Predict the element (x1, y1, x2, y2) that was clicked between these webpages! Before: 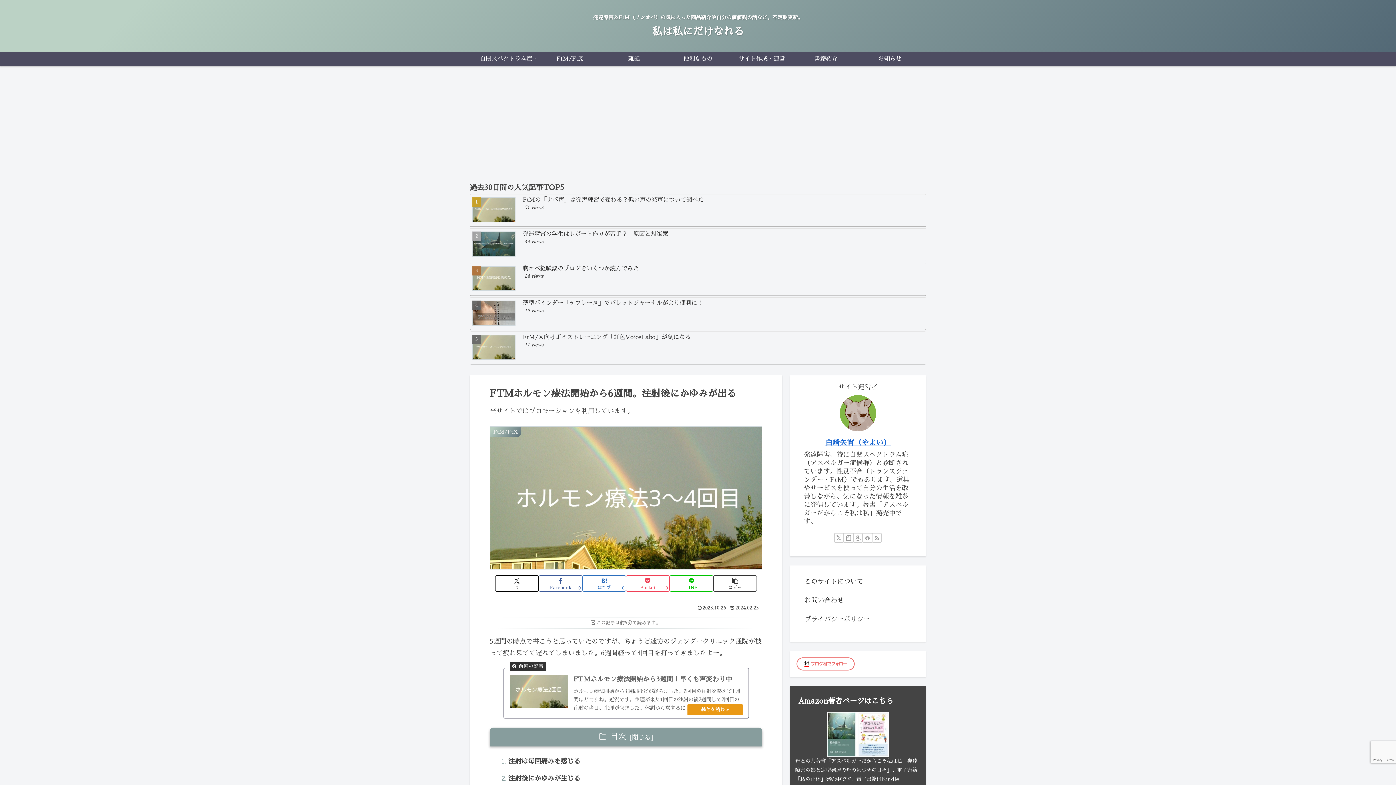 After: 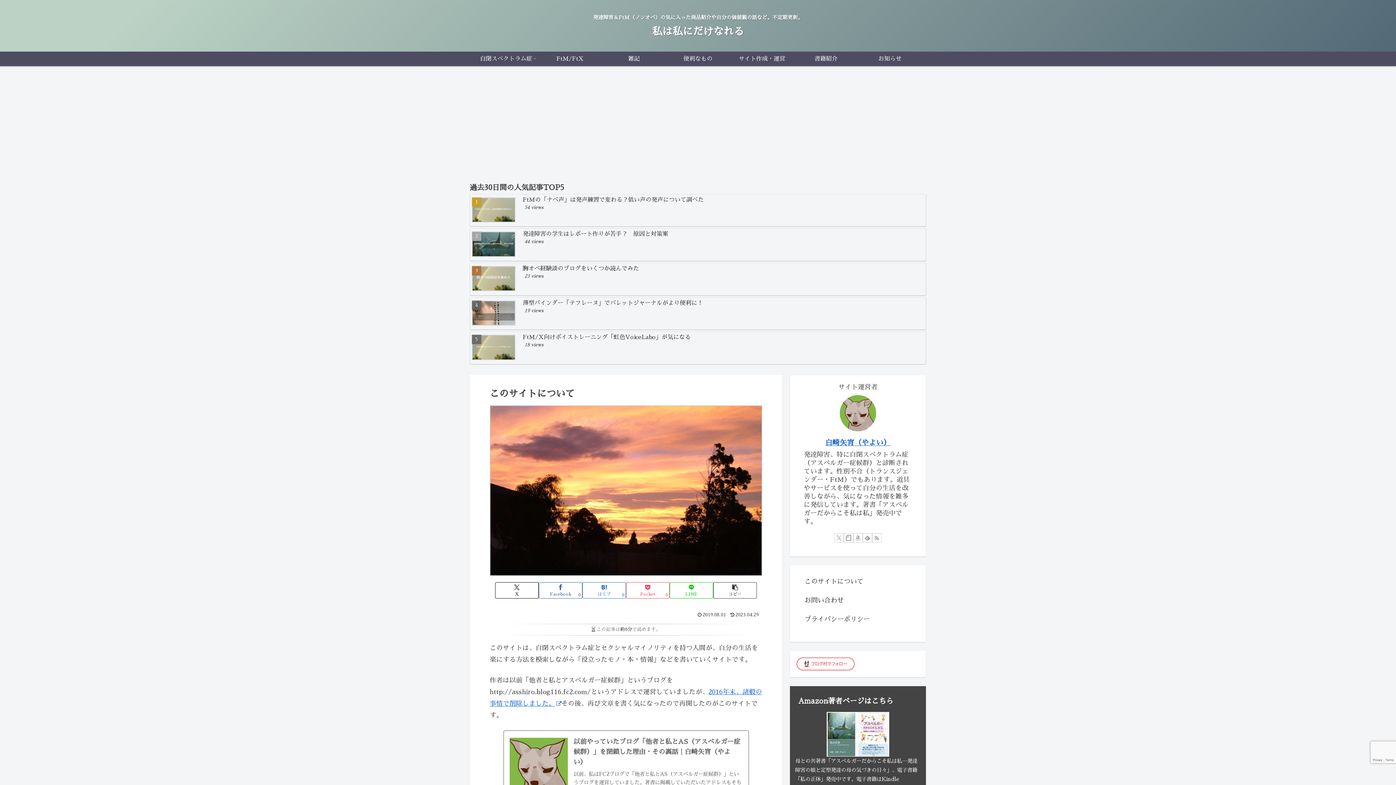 Action: label: 白崎矢宵（やよい） bbox: (825, 439, 890, 446)